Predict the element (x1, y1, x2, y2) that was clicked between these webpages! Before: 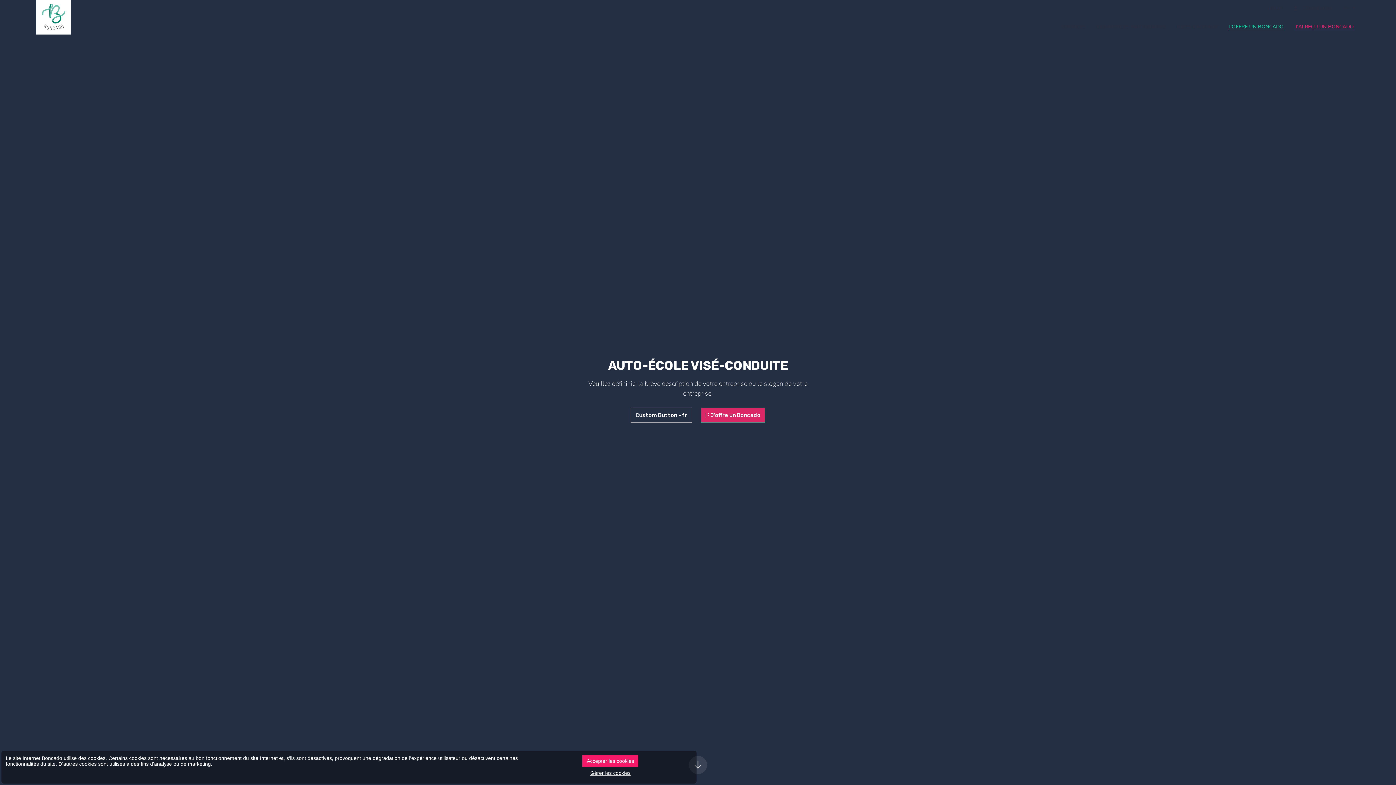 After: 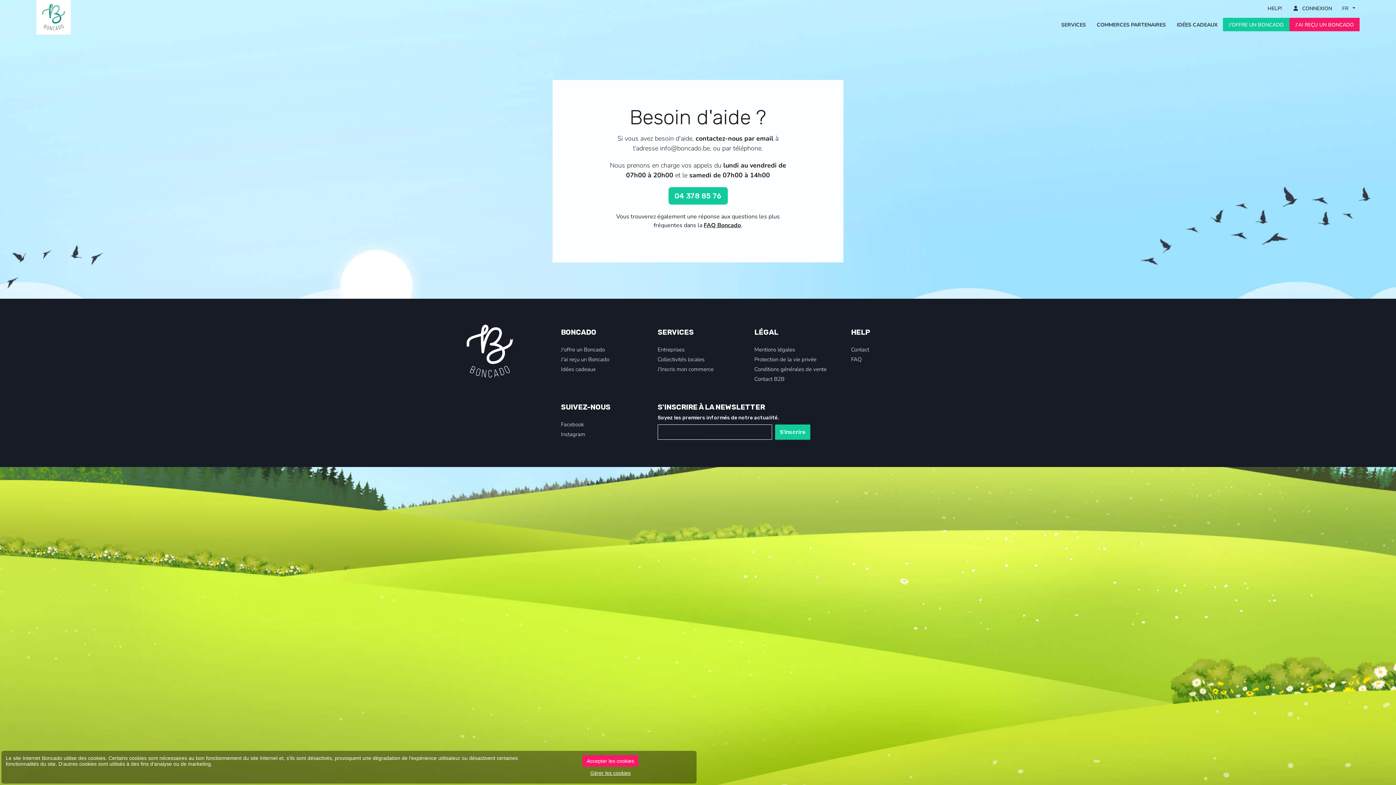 Action: label: HELP! bbox: (1262, 1, 1288, 14)